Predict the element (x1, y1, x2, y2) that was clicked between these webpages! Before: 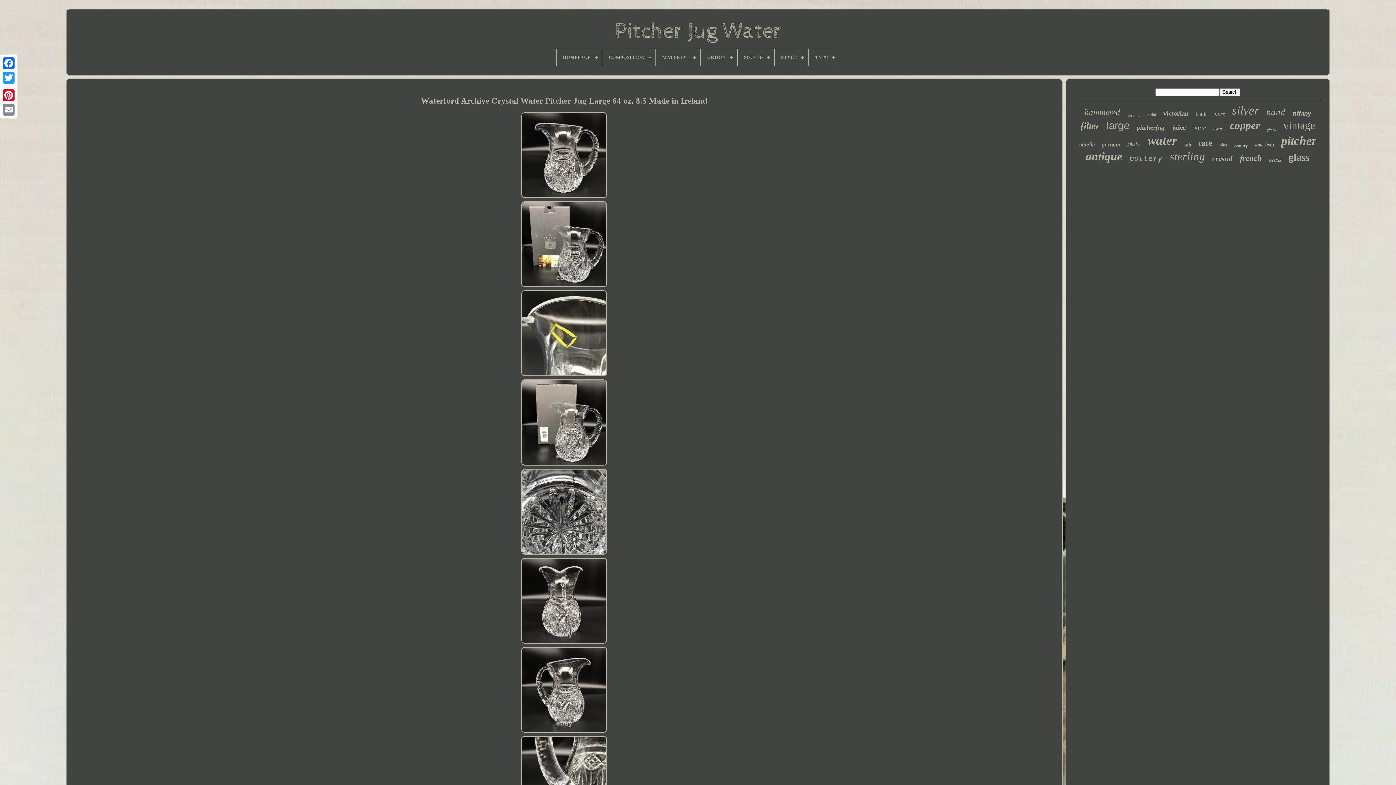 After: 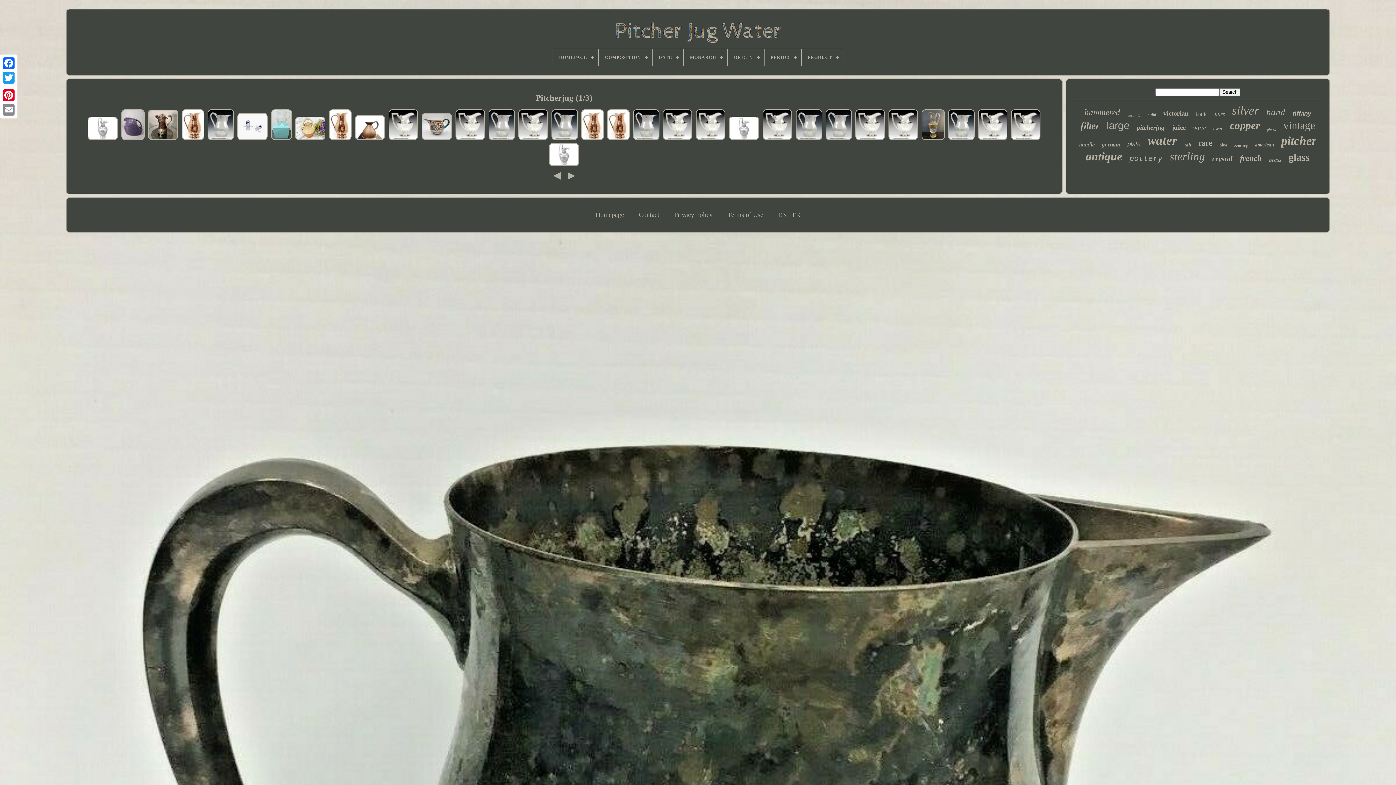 Action: bbox: (1137, 124, 1164, 131) label: pitcherjug